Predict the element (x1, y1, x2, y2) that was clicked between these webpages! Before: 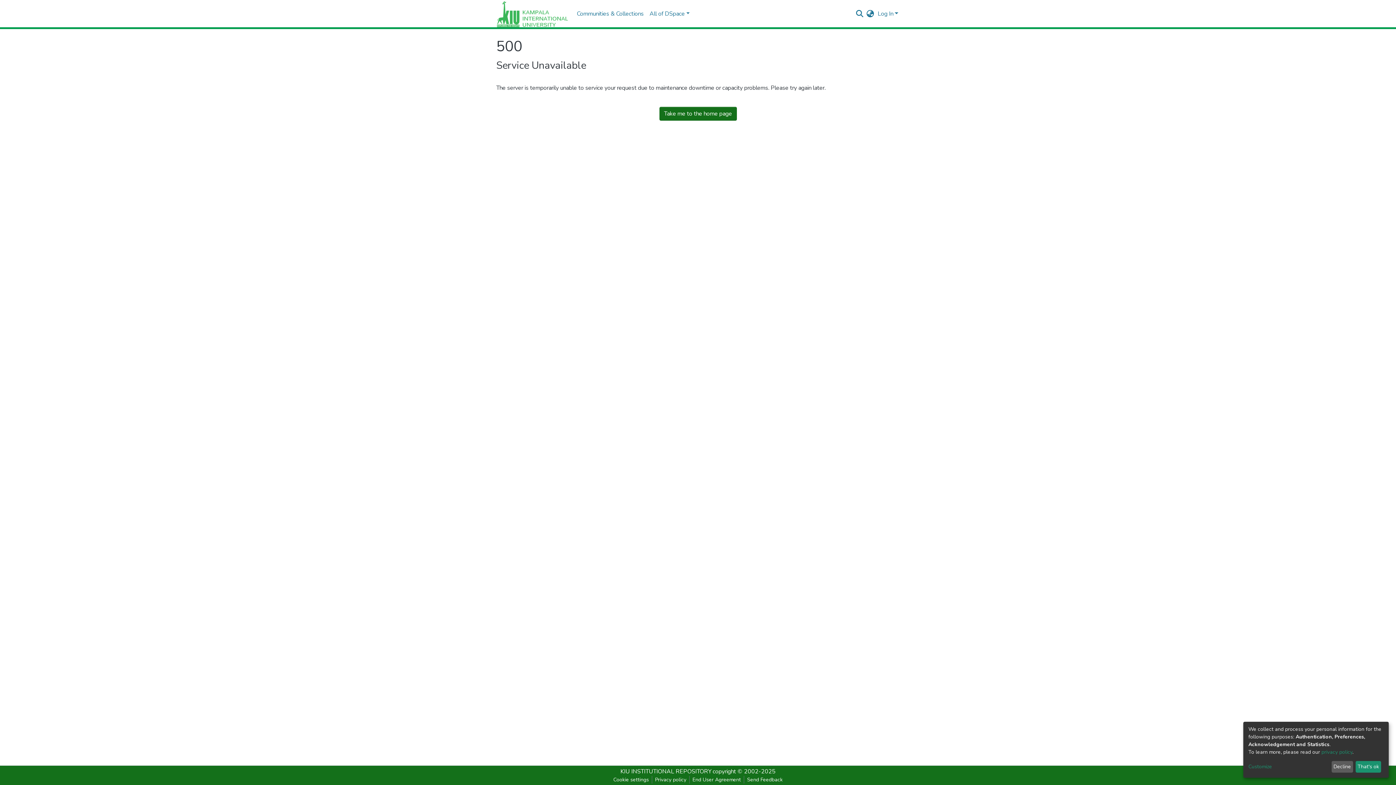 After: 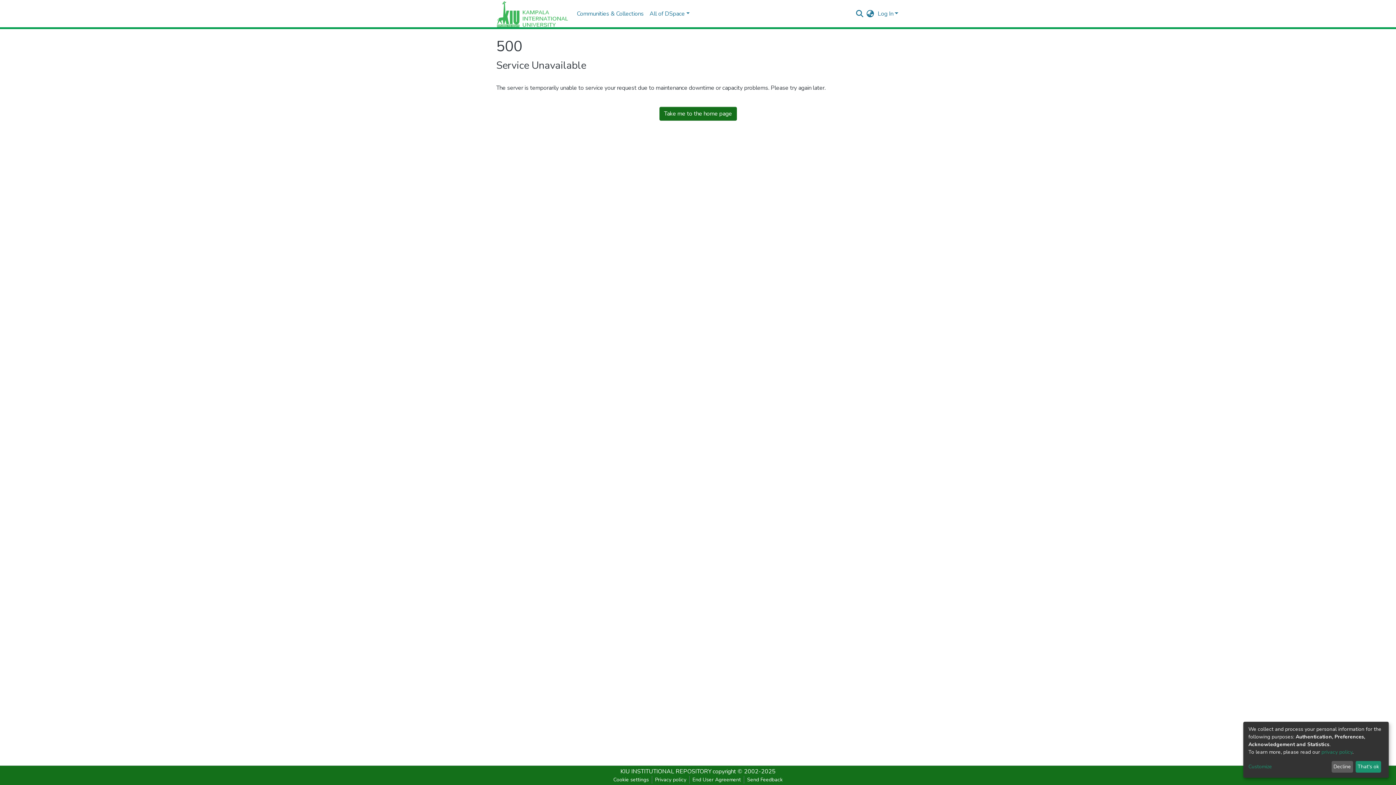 Action: label: Take me to the home page bbox: (659, 106, 736, 120)